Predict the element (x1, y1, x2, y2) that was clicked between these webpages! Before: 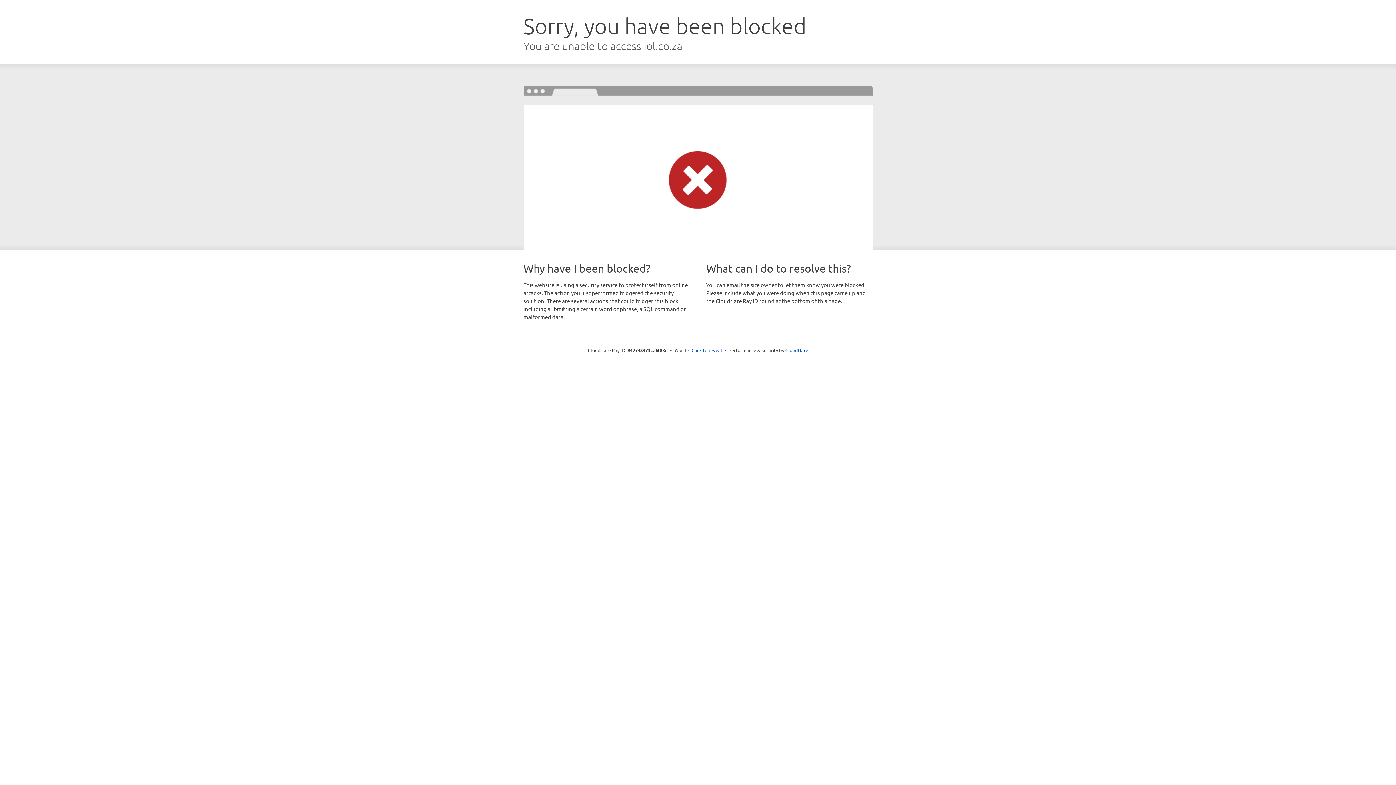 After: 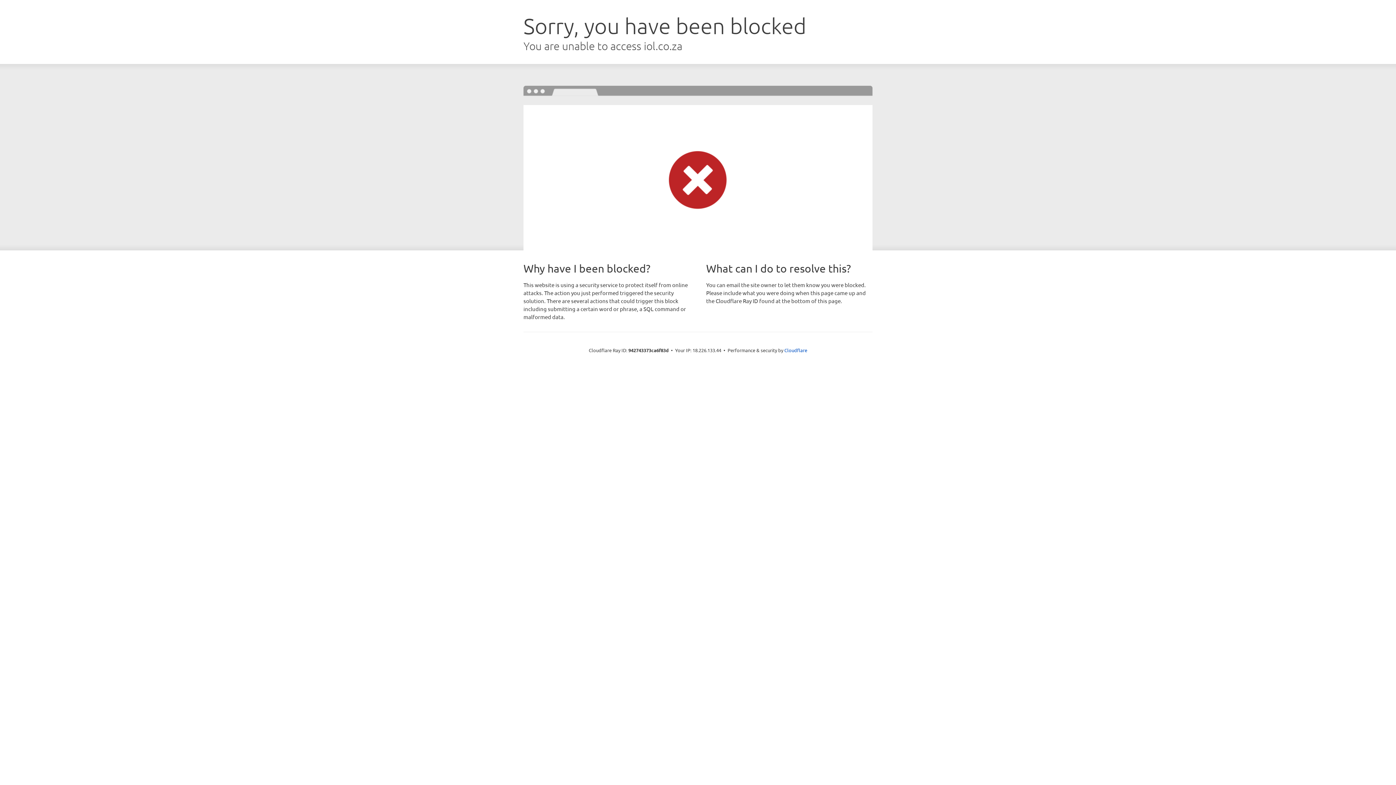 Action: bbox: (691, 346, 722, 353) label: Click to reveal